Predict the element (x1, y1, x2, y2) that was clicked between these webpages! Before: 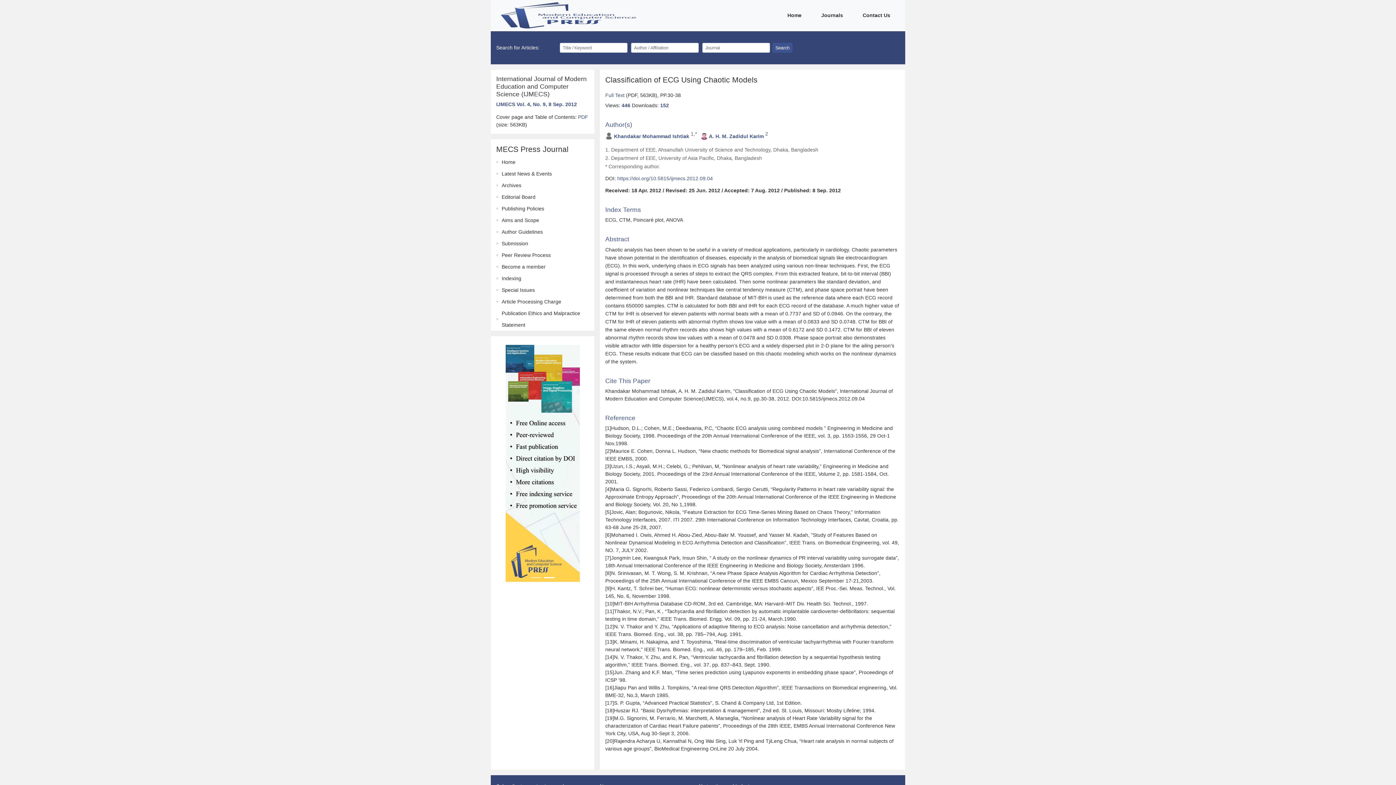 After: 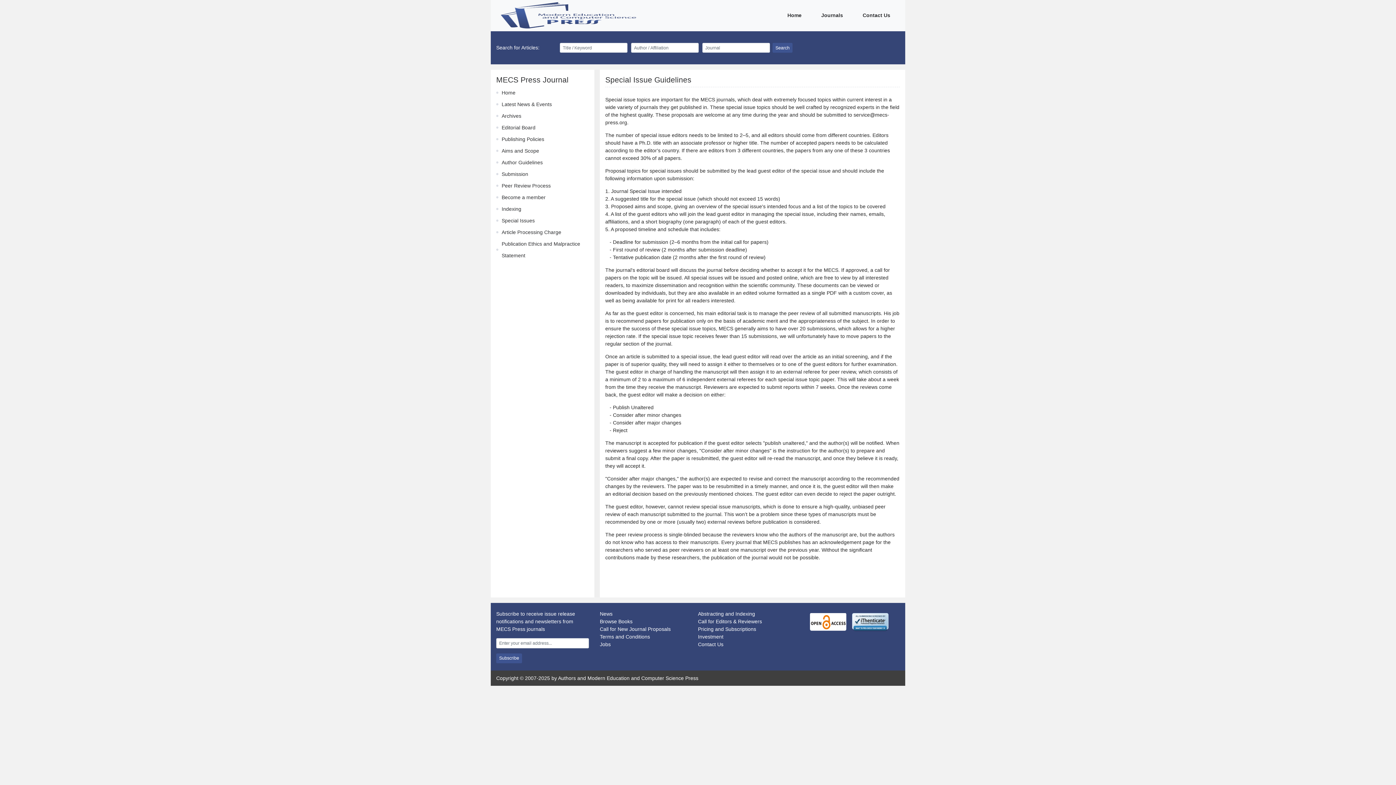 Action: label: Special Issues bbox: (501, 287, 534, 293)